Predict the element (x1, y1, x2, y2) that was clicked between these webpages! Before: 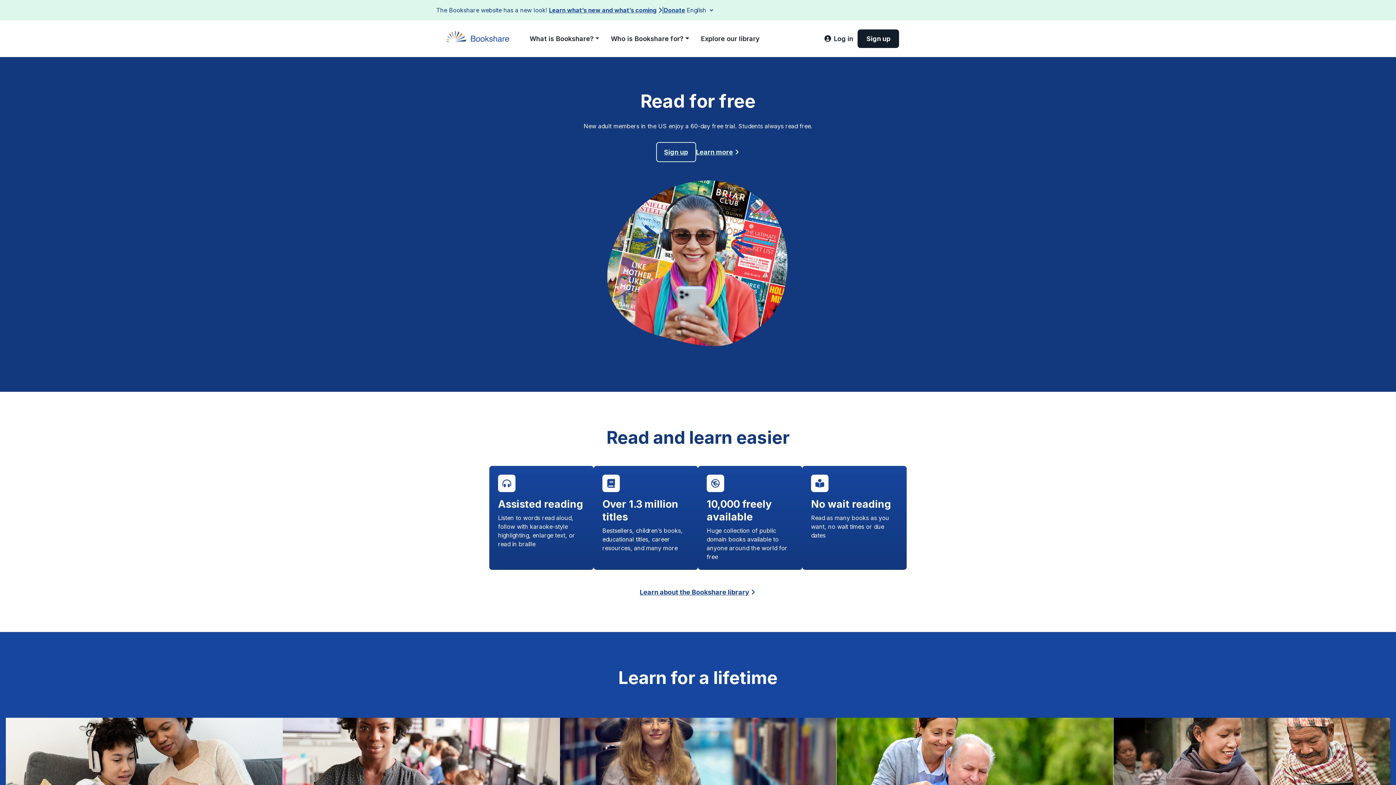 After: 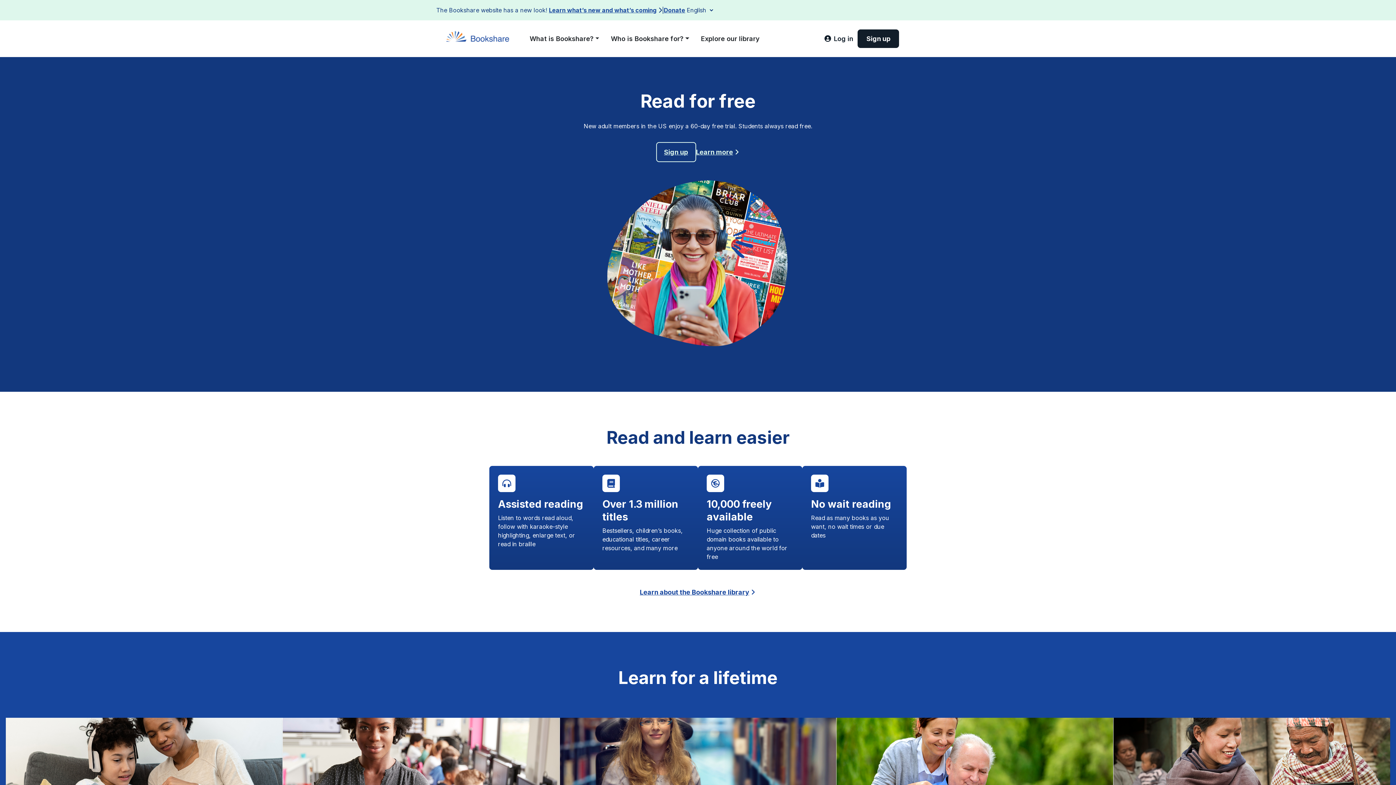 Action: bbox: (442, 33, 518, 42)